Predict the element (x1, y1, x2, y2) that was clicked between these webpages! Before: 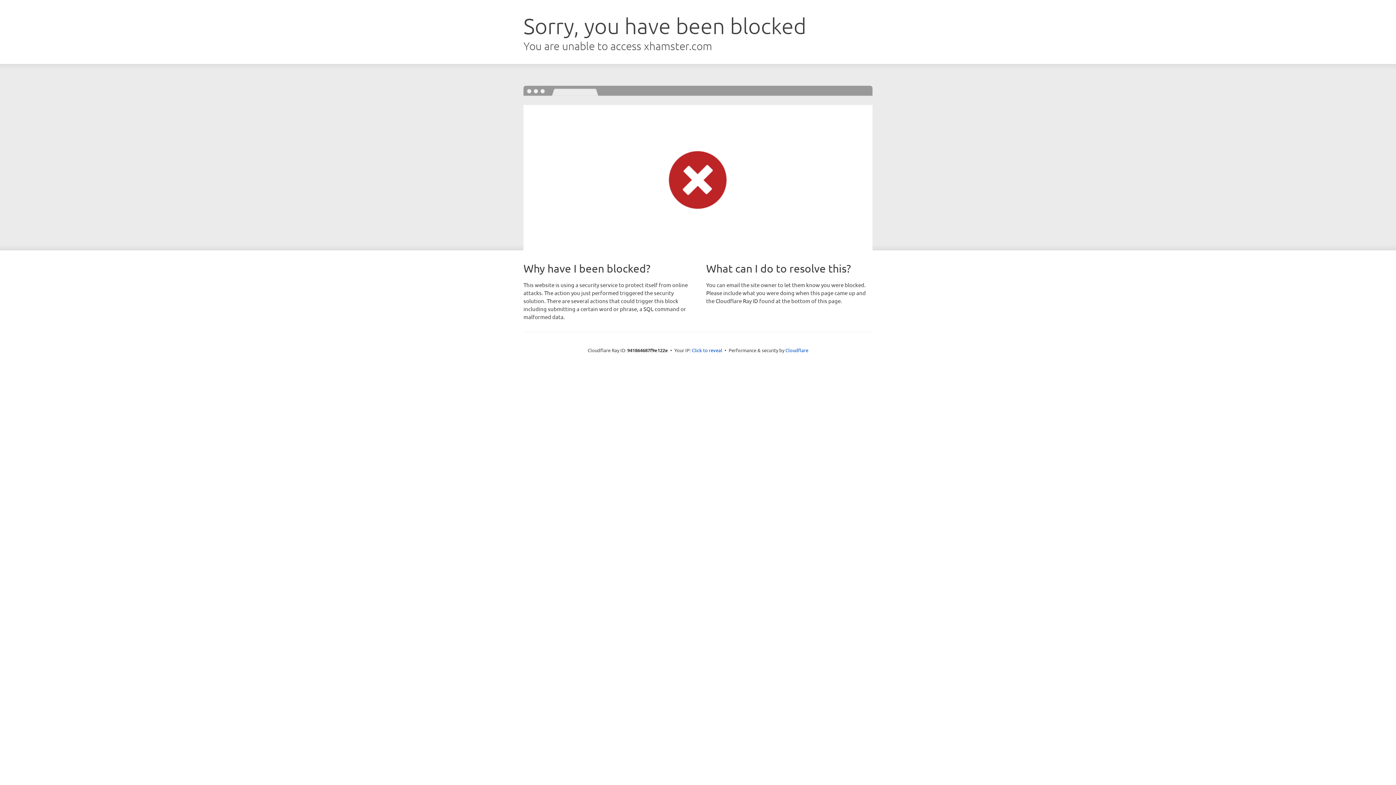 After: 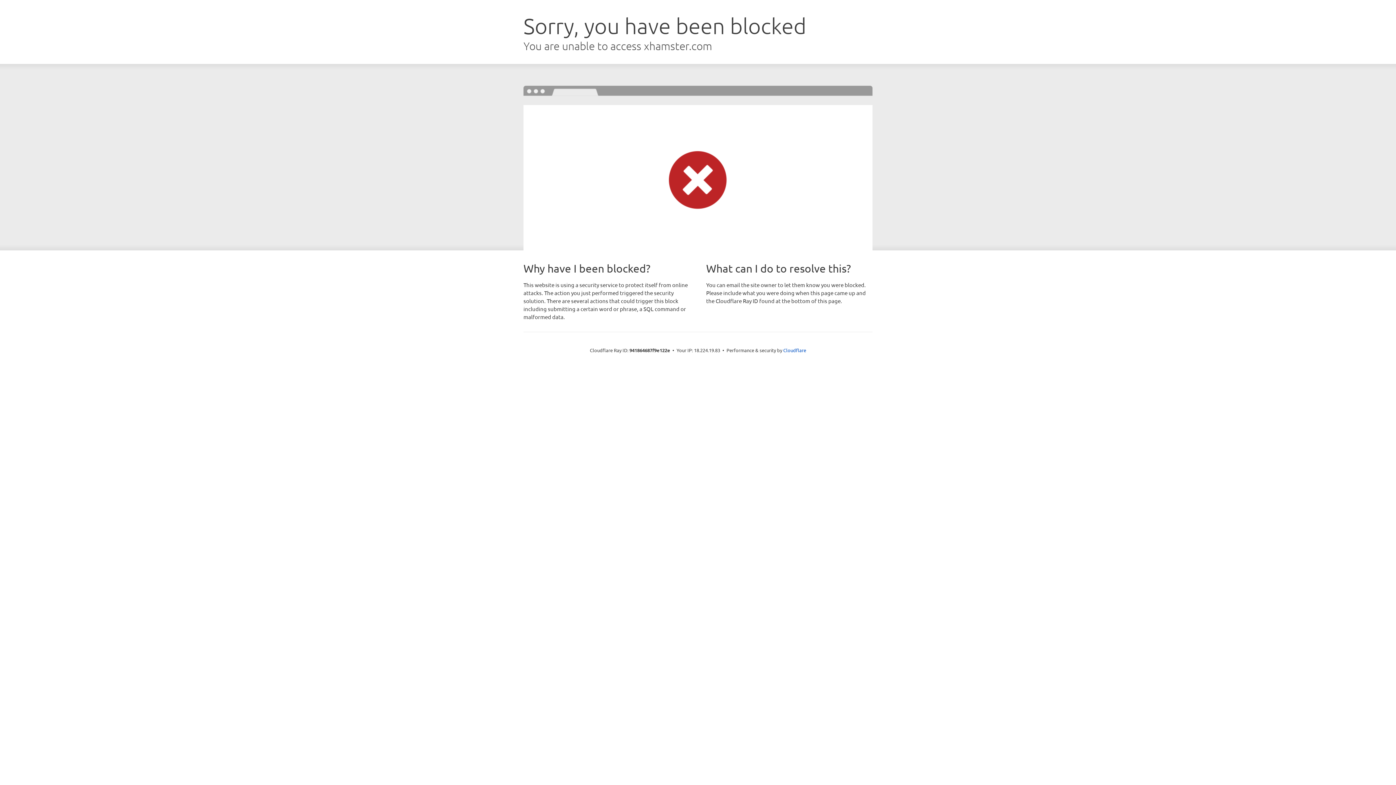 Action: bbox: (692, 346, 722, 353) label: Click to reveal